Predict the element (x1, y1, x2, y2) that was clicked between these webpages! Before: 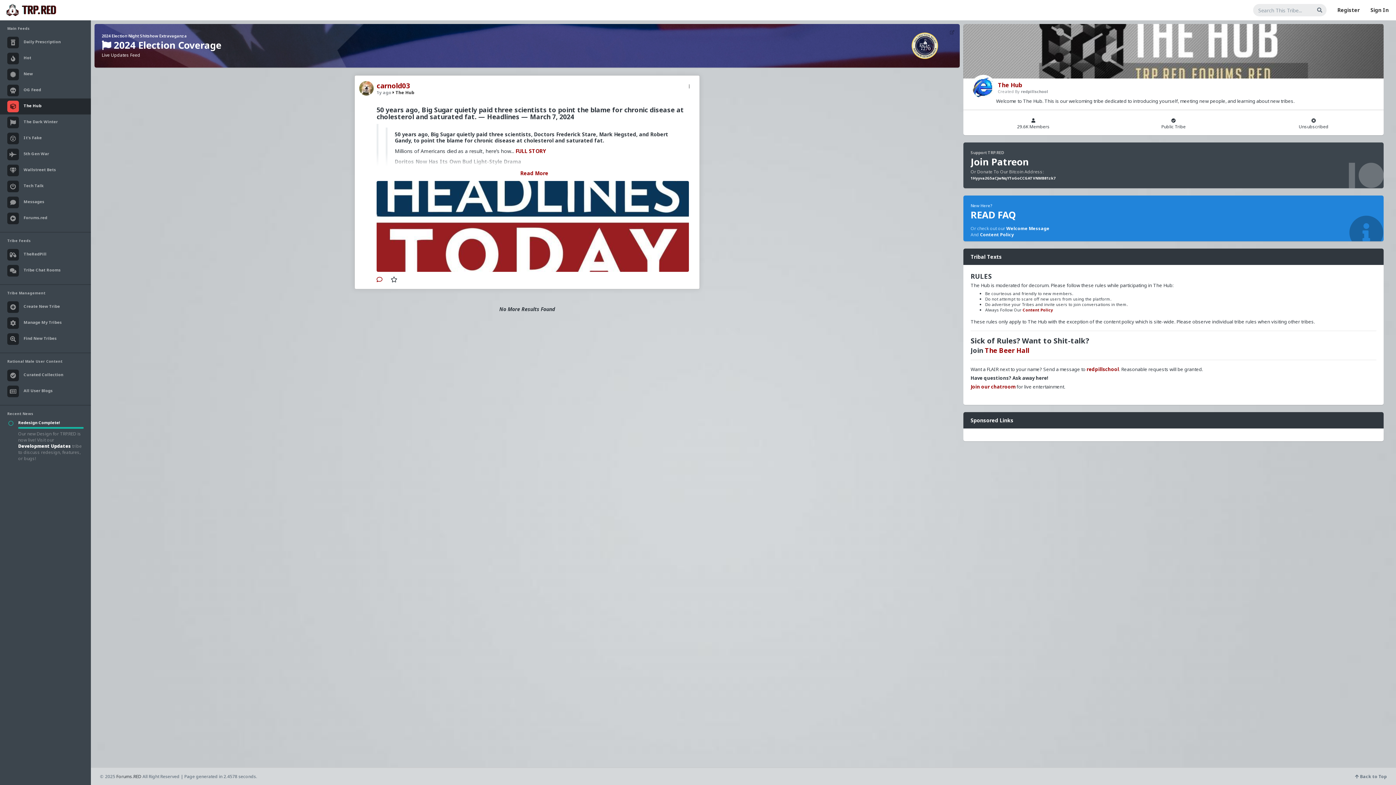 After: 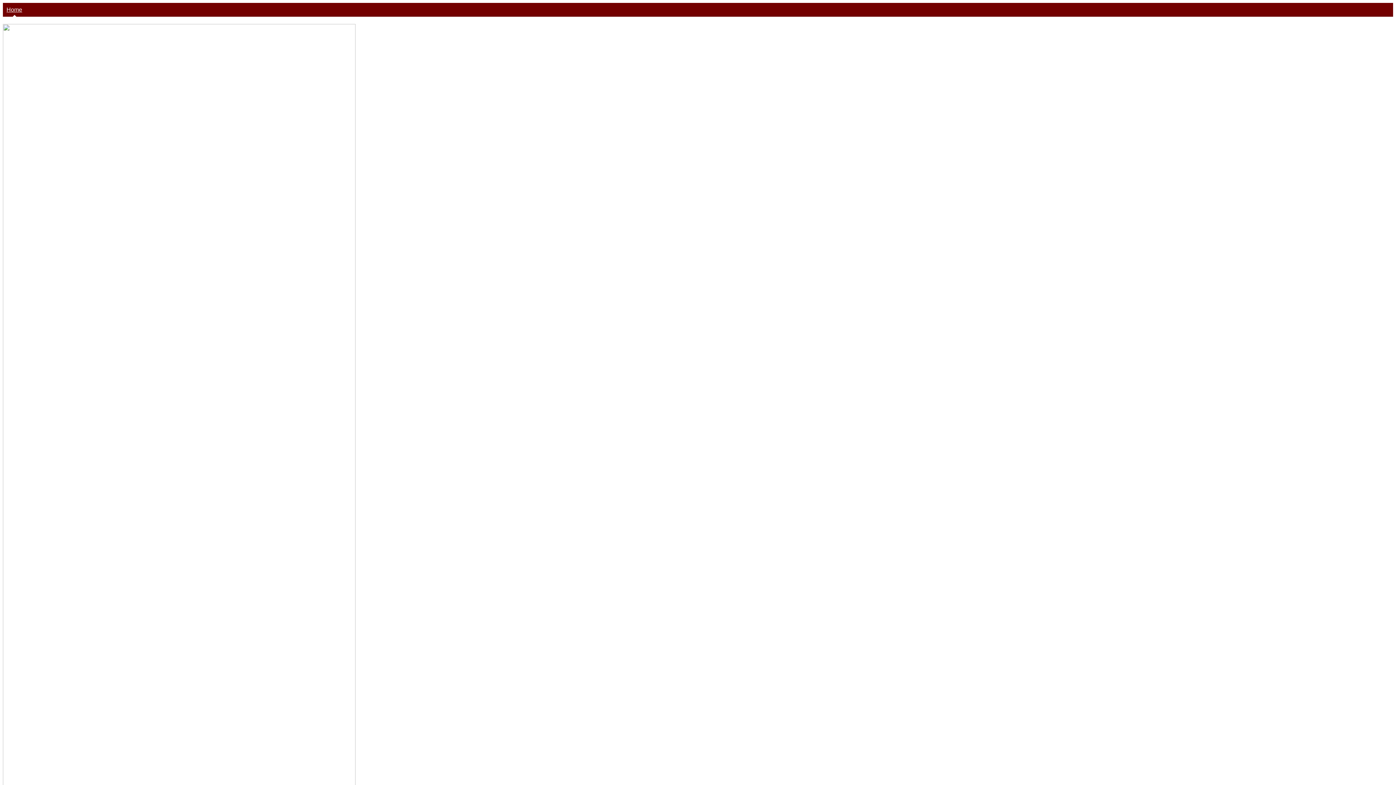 Action: label: Content Policy bbox: (980, 231, 1014, 237)